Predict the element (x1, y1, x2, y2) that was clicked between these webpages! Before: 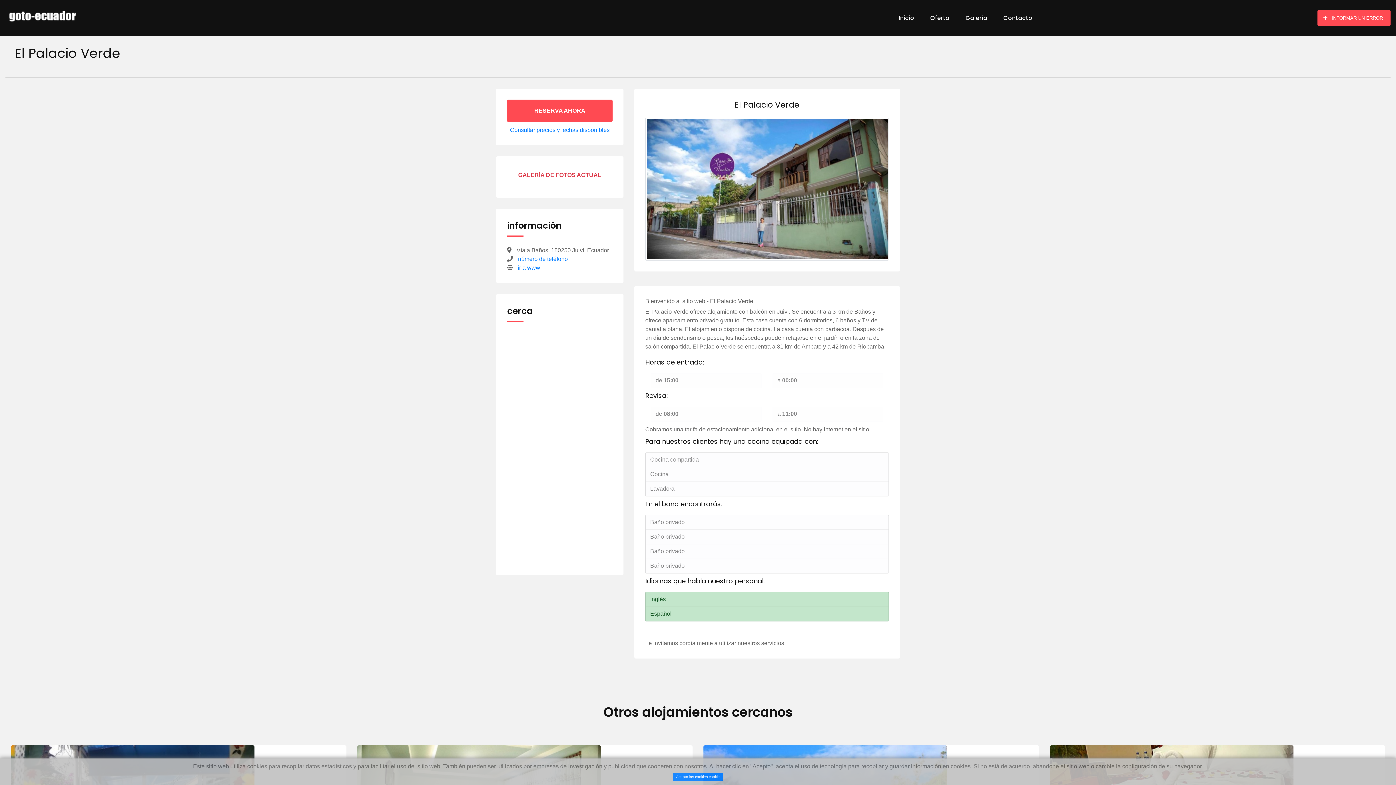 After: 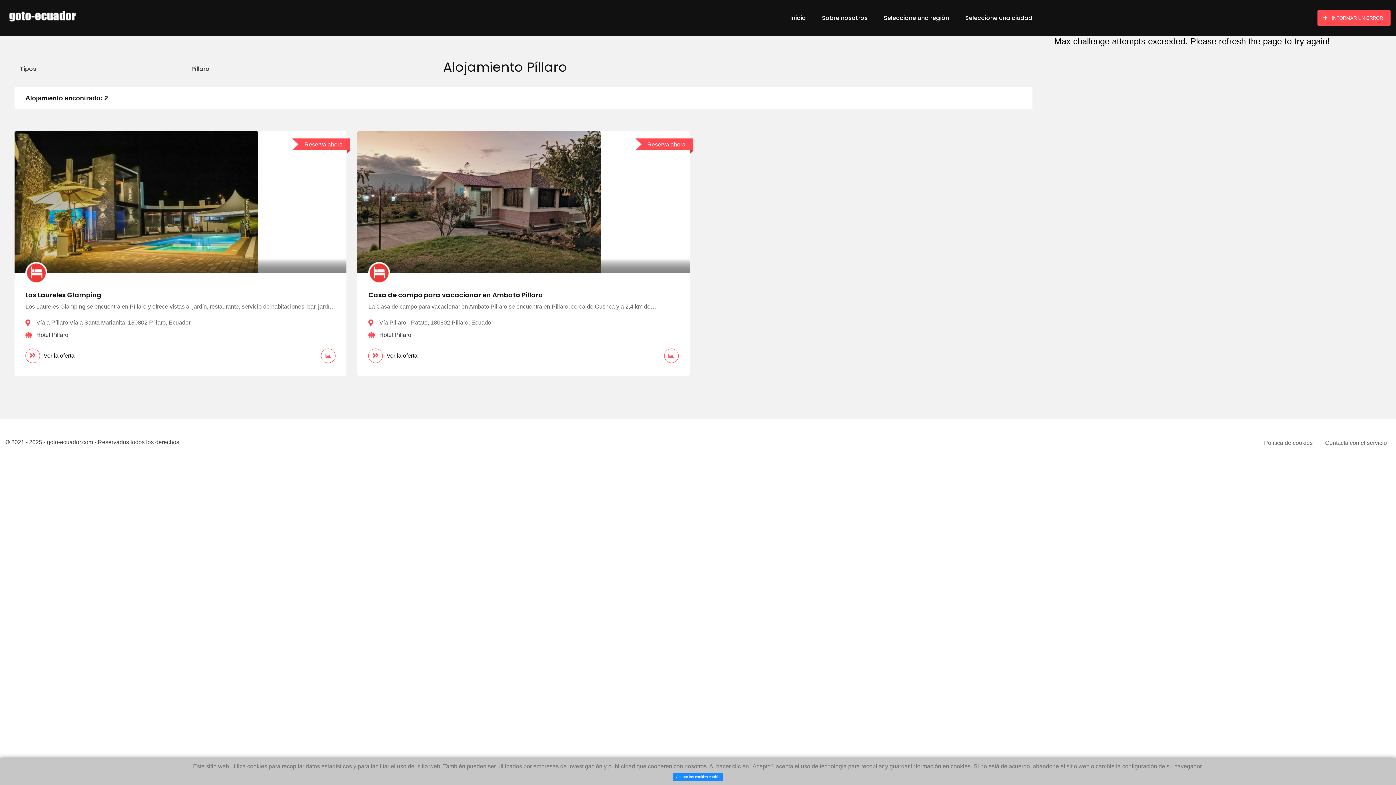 Action: bbox: (507, 386, 612, 398) label:  Píllaro(28 km)